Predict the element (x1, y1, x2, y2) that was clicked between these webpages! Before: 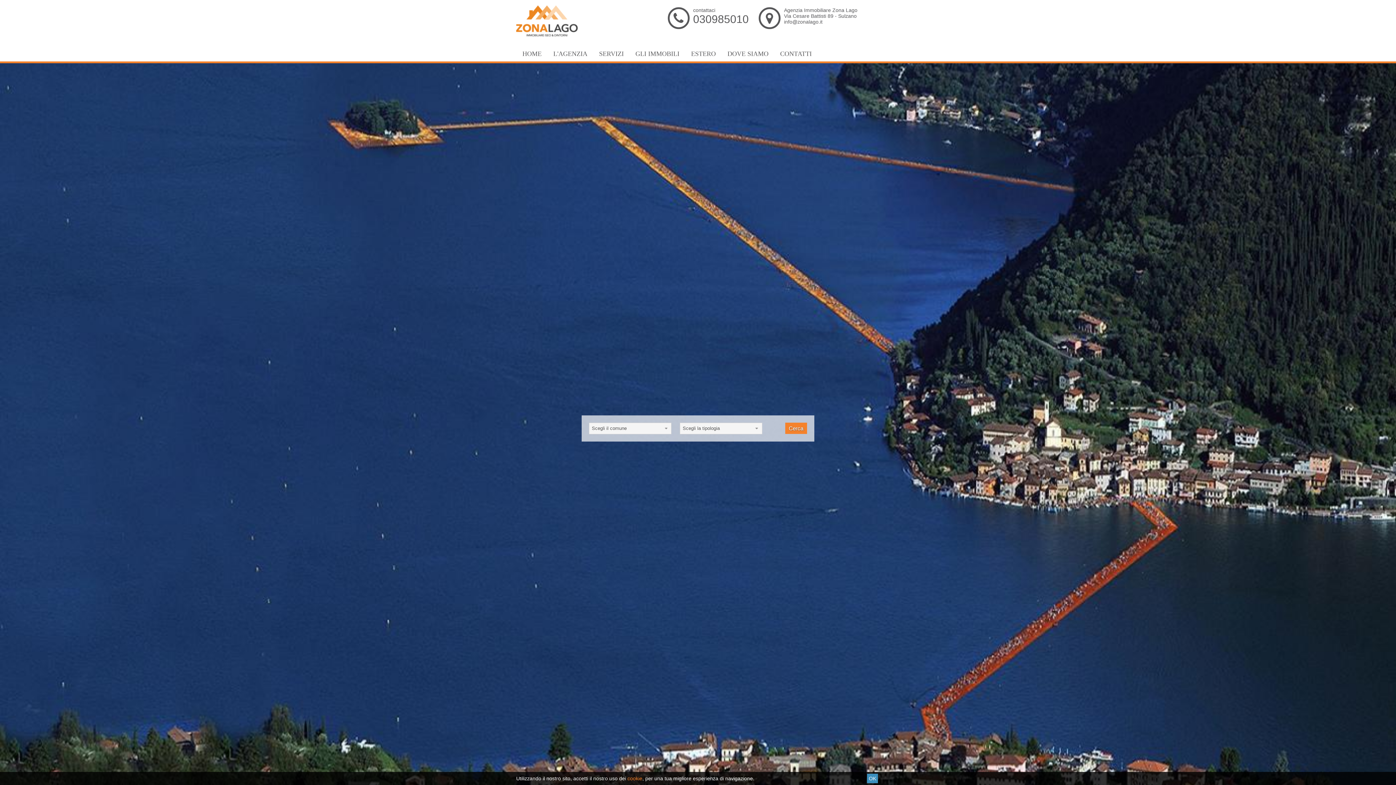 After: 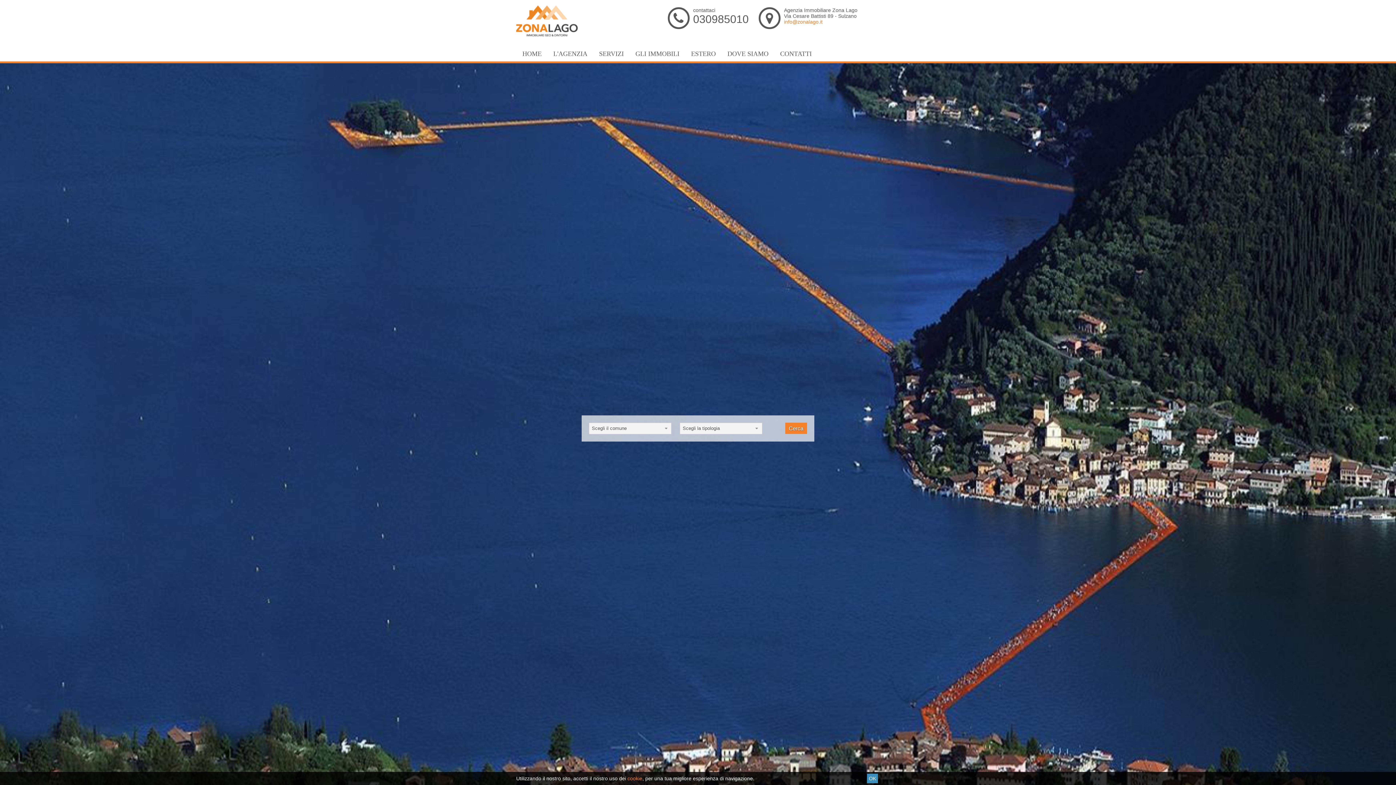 Action: label: info@zonalago.it bbox: (784, 18, 822, 24)